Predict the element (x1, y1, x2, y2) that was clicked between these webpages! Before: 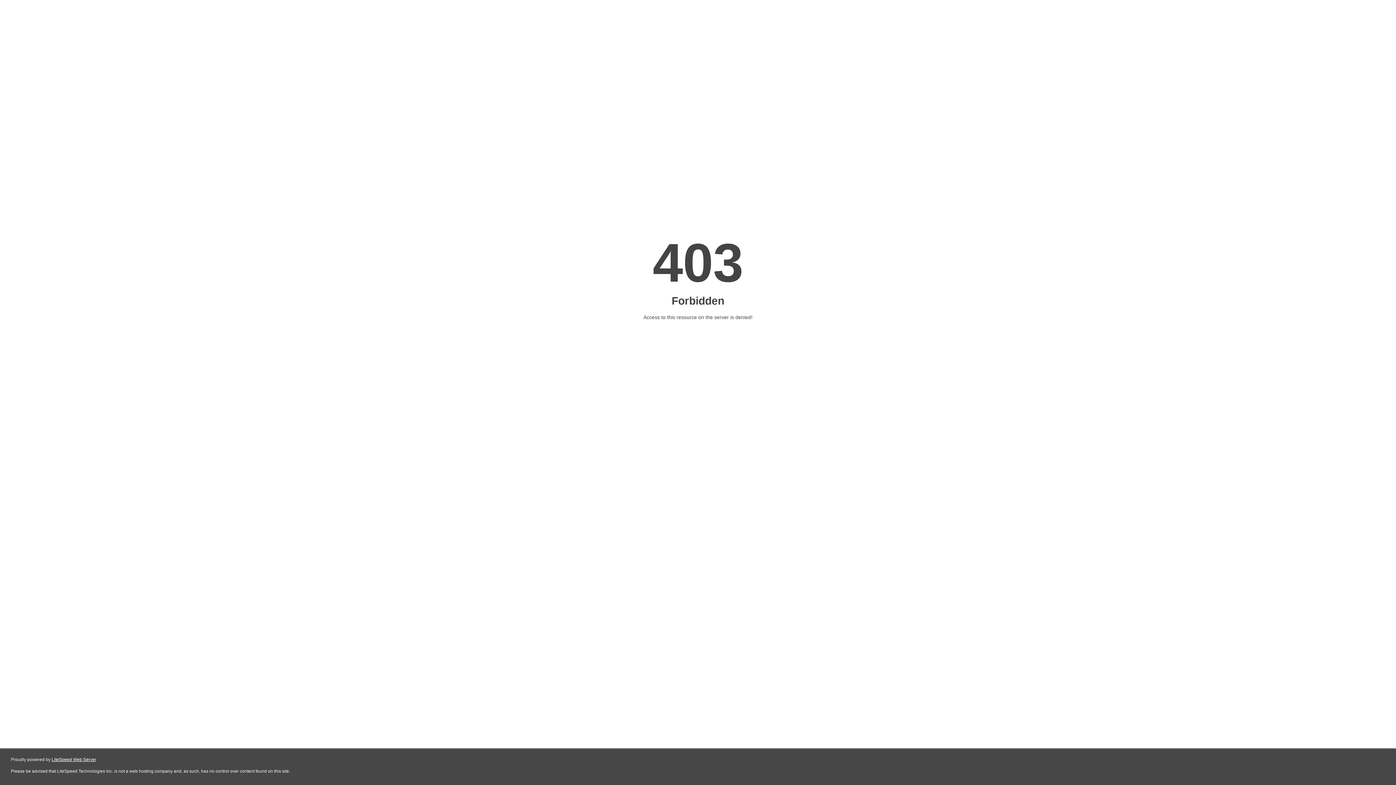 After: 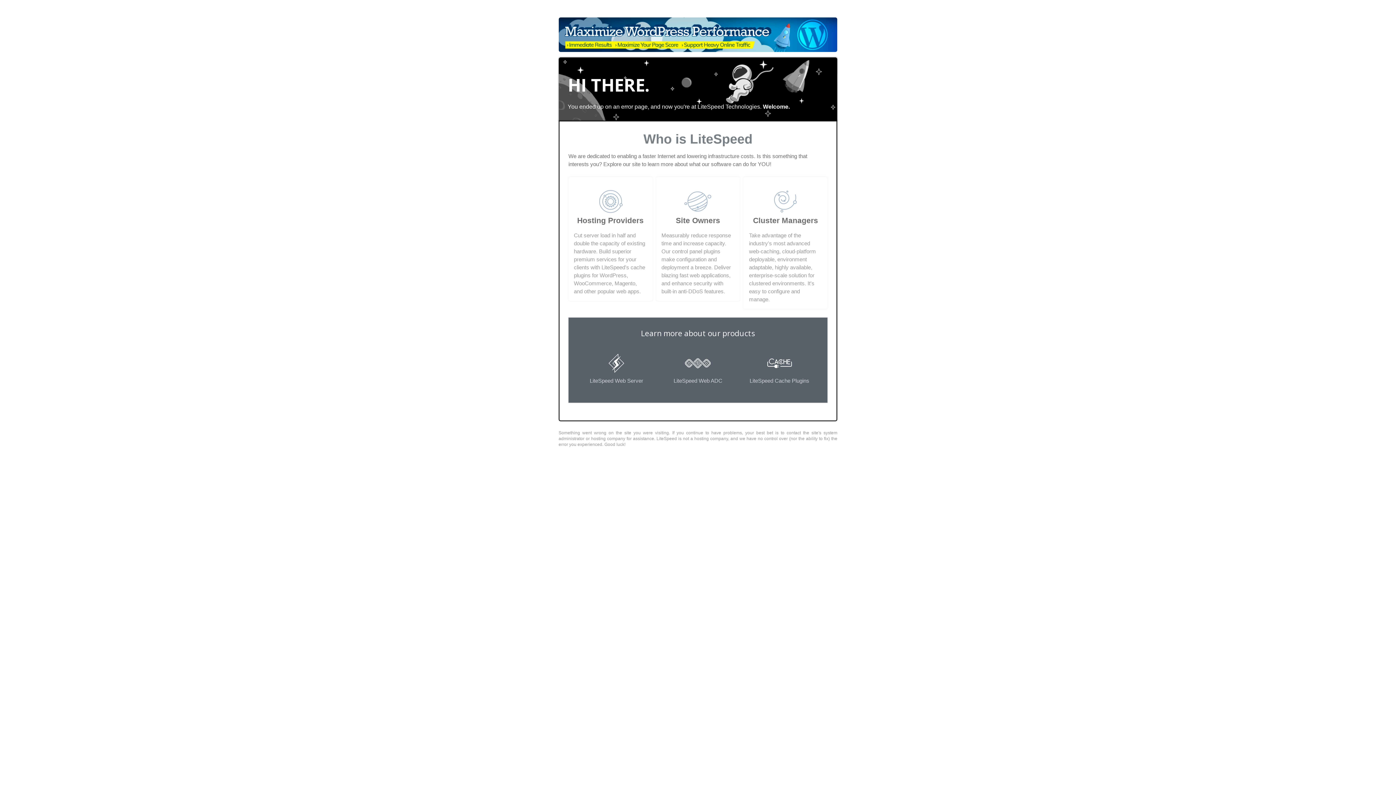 Action: bbox: (51, 757, 96, 762) label: LiteSpeed Web Server